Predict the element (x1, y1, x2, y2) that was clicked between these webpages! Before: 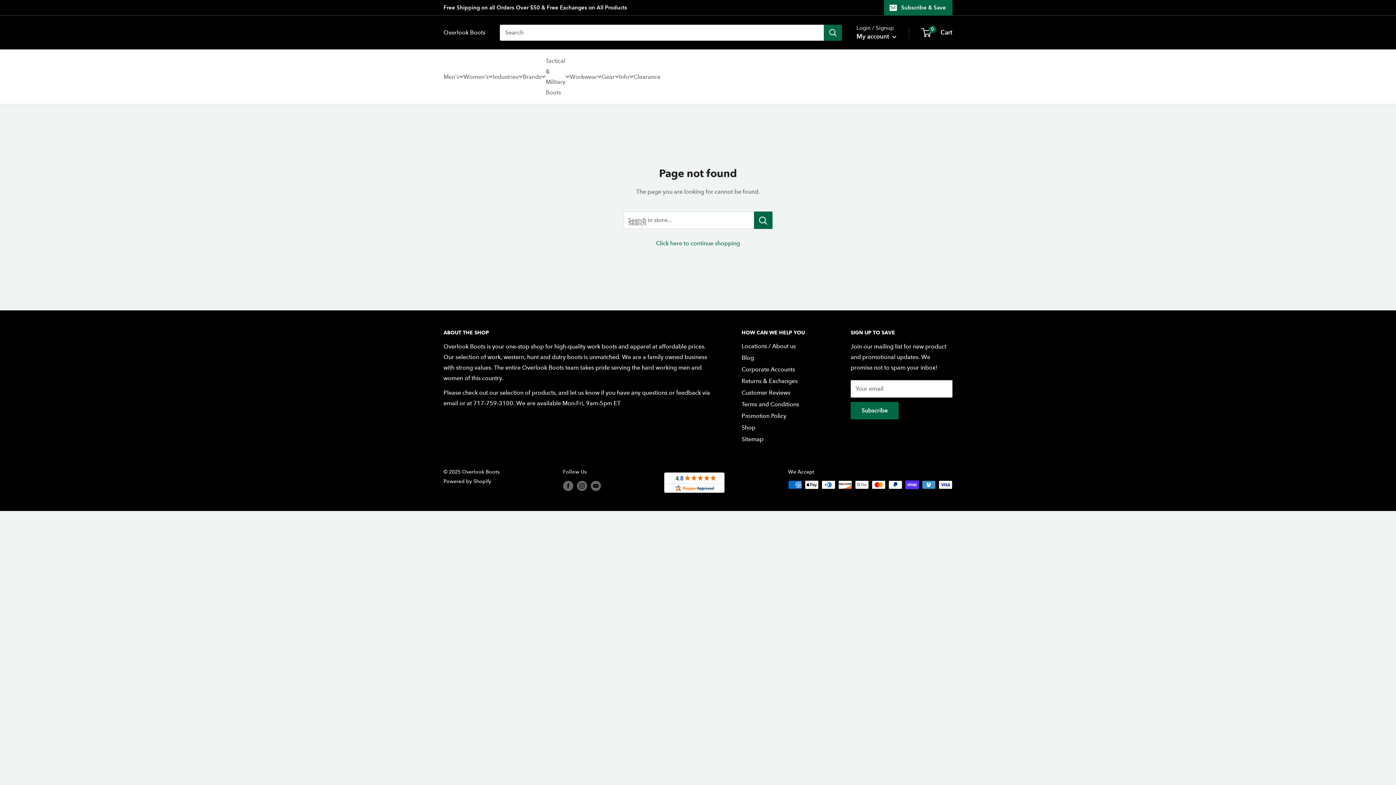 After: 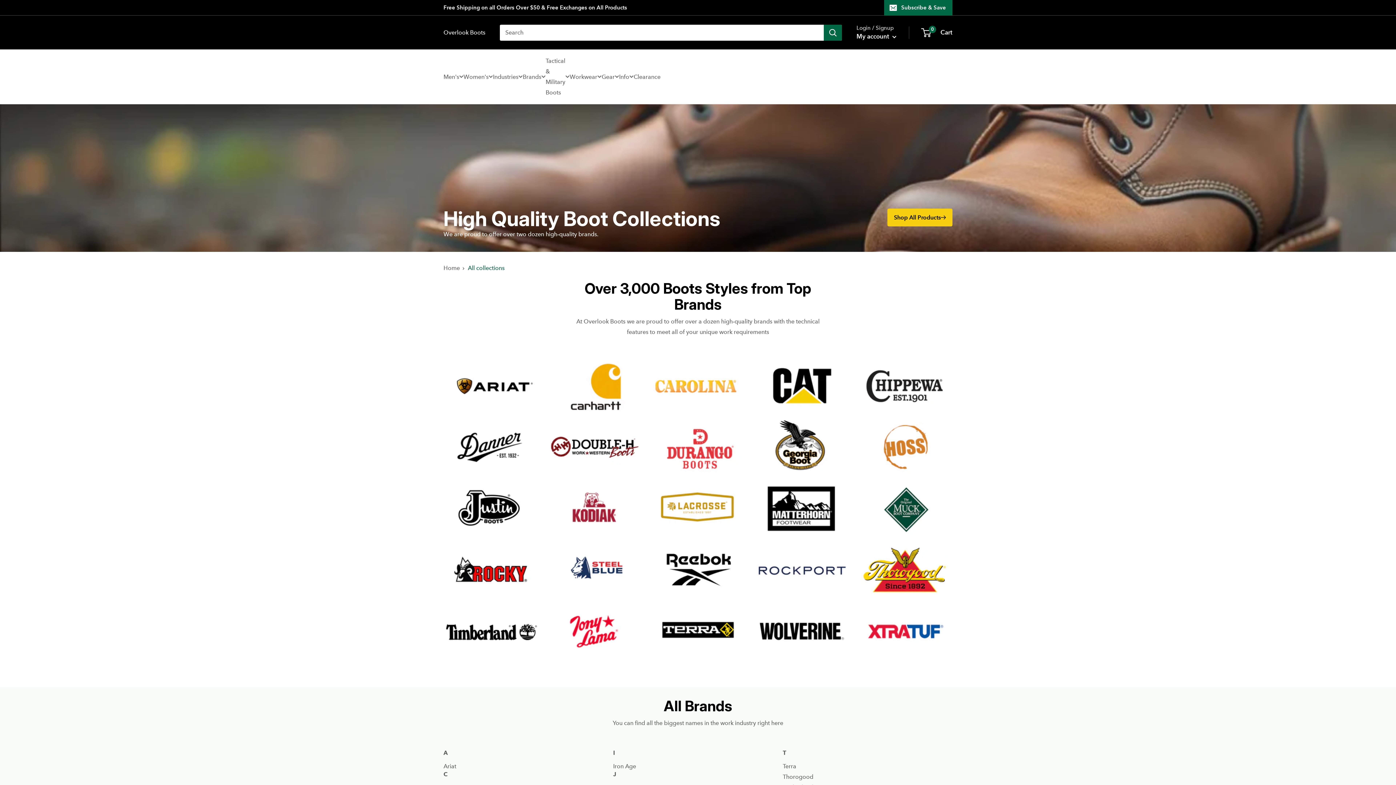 Action: bbox: (522, 65, 545, 88) label: Brands